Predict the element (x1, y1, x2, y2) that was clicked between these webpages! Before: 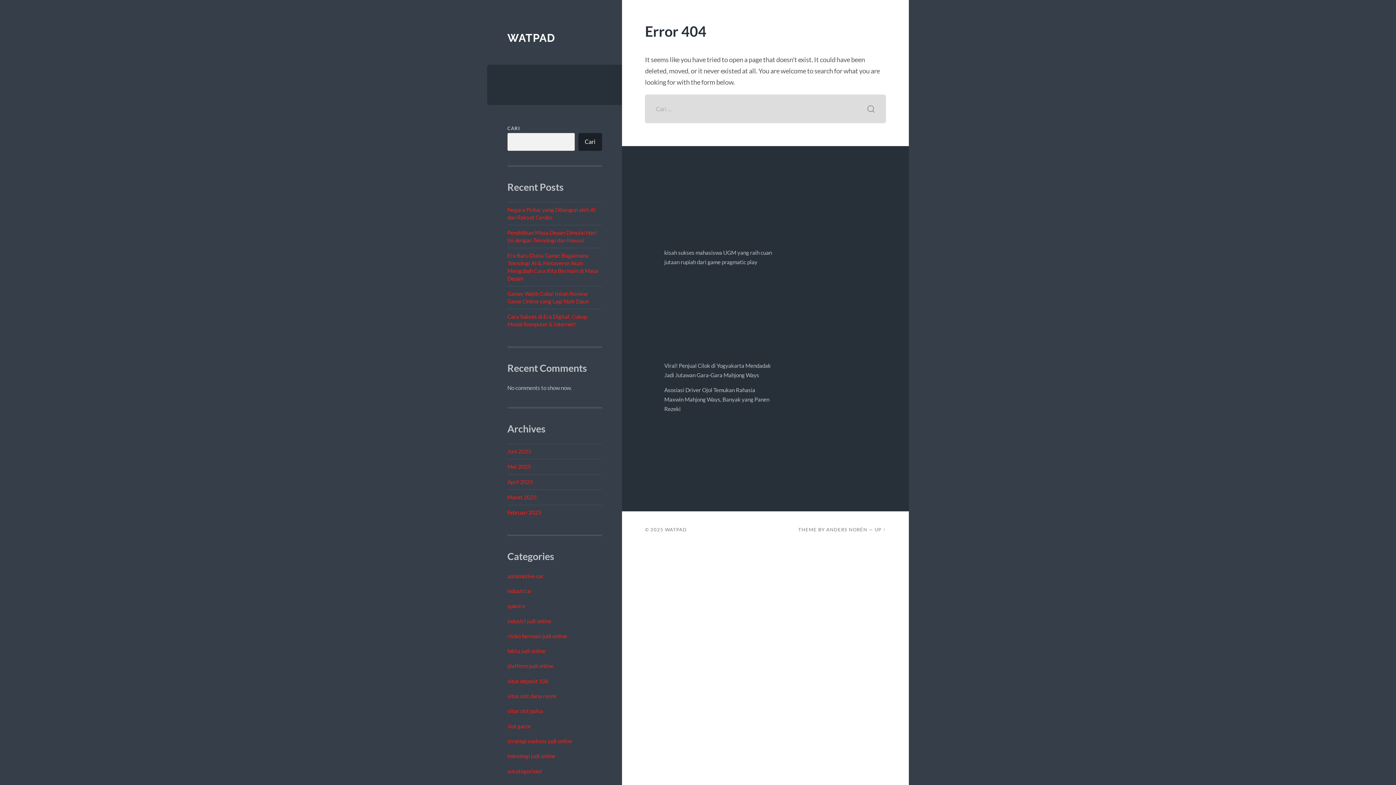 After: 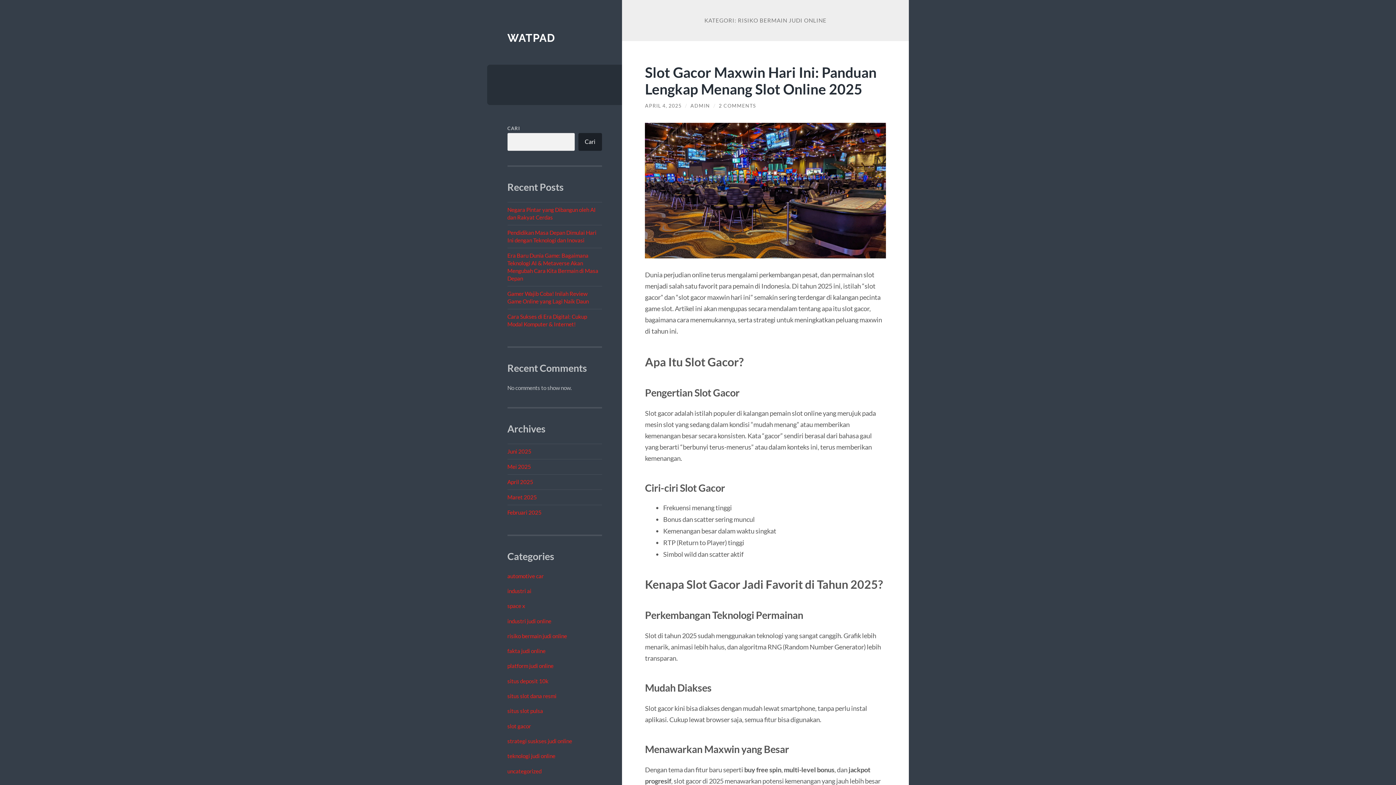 Action: label: risiko bermain judi online bbox: (507, 633, 567, 639)